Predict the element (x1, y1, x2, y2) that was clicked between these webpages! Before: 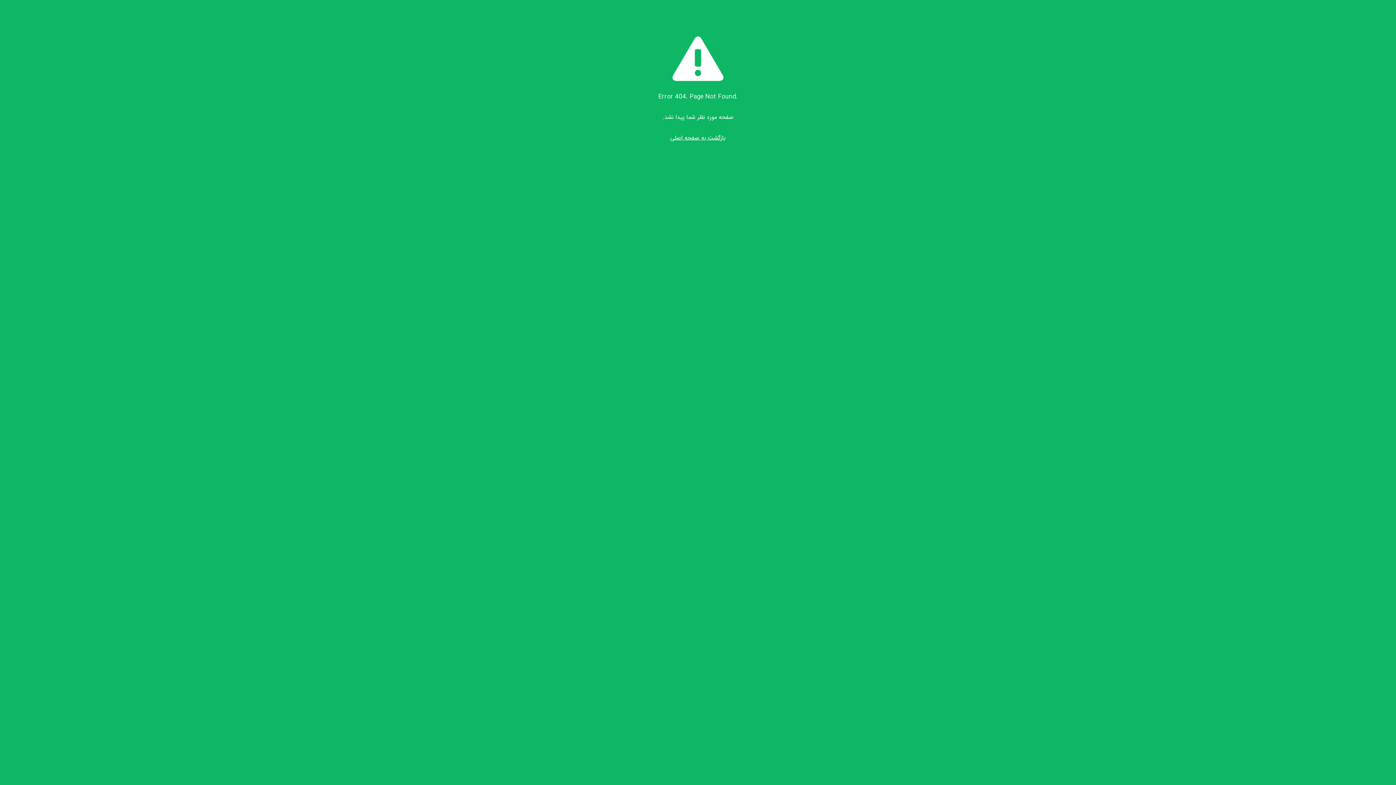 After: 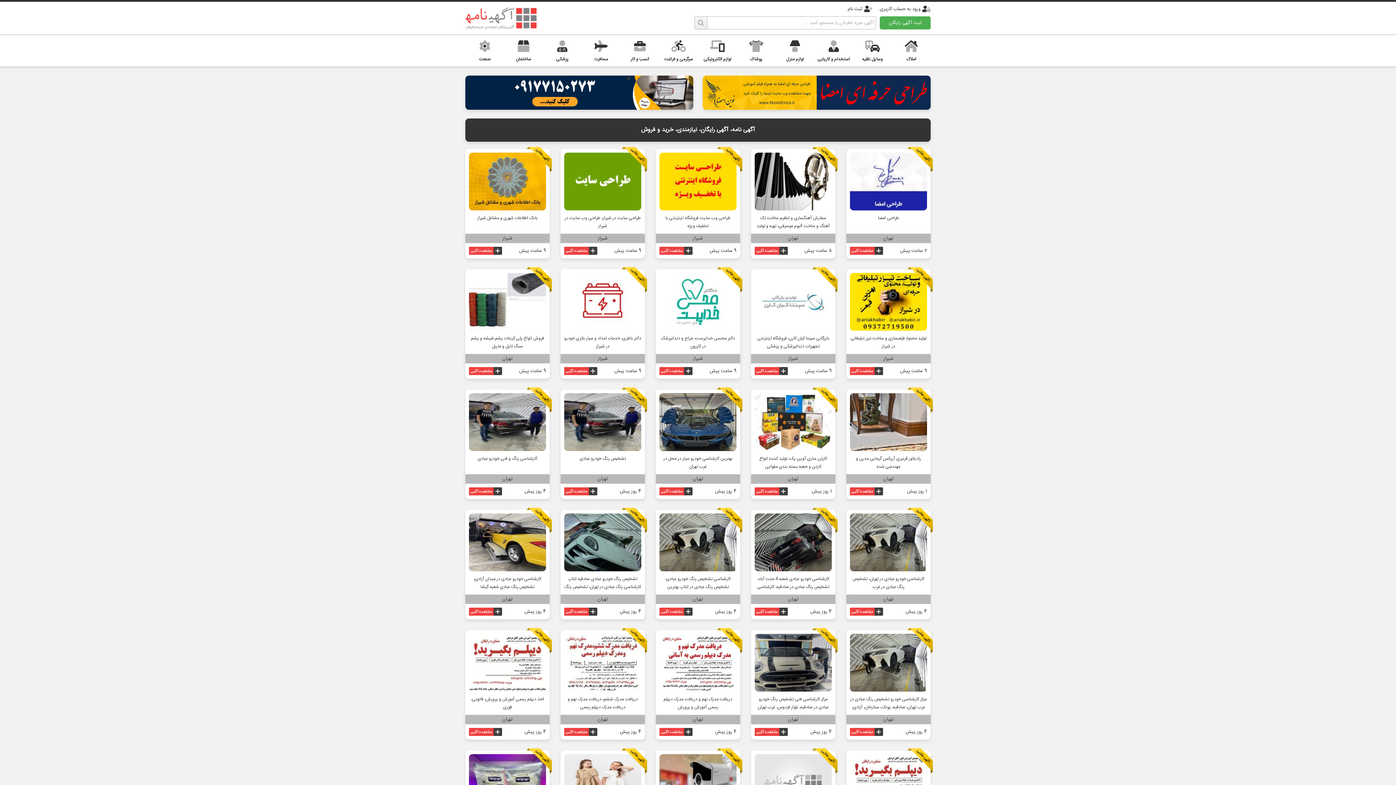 Action: bbox: (670, 133, 725, 143) label: بازگشت به صفحه اصلی